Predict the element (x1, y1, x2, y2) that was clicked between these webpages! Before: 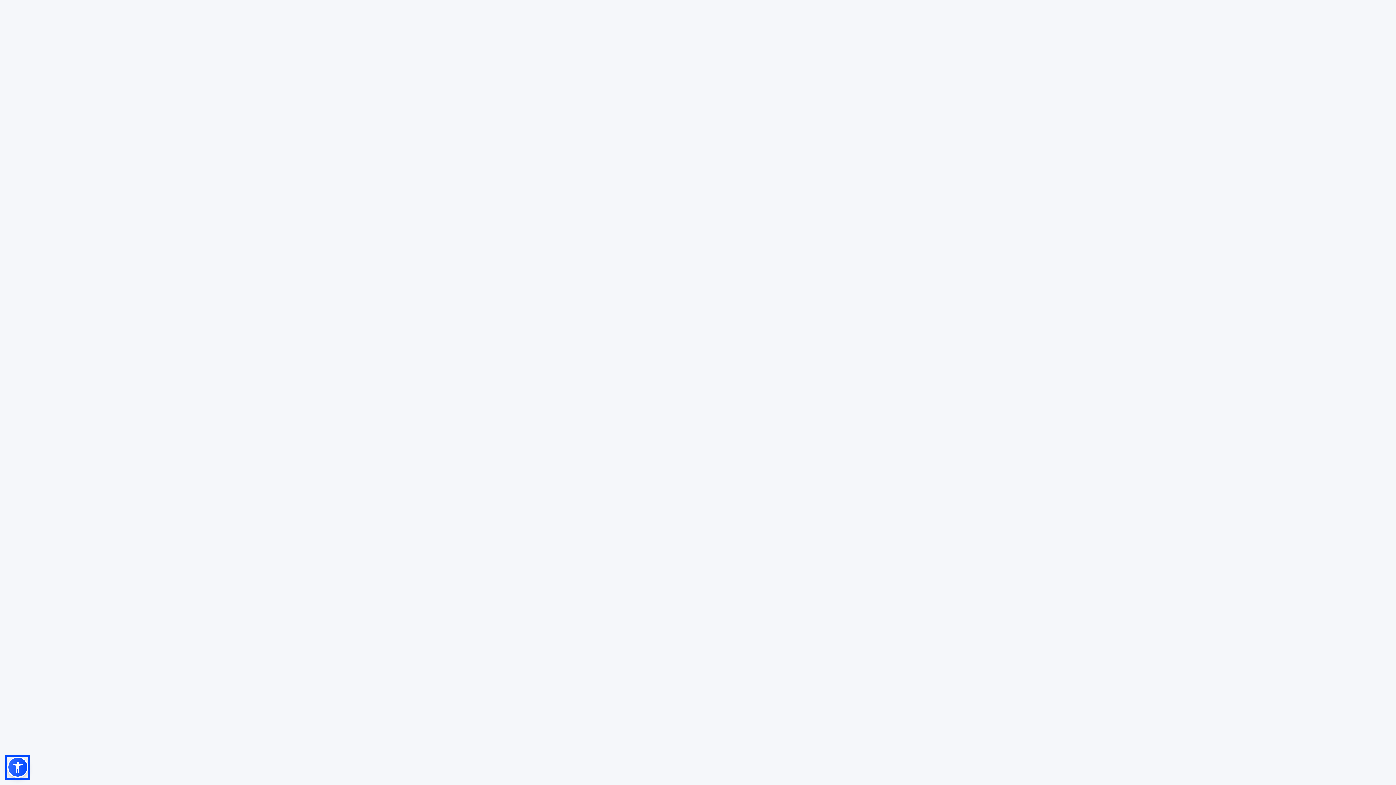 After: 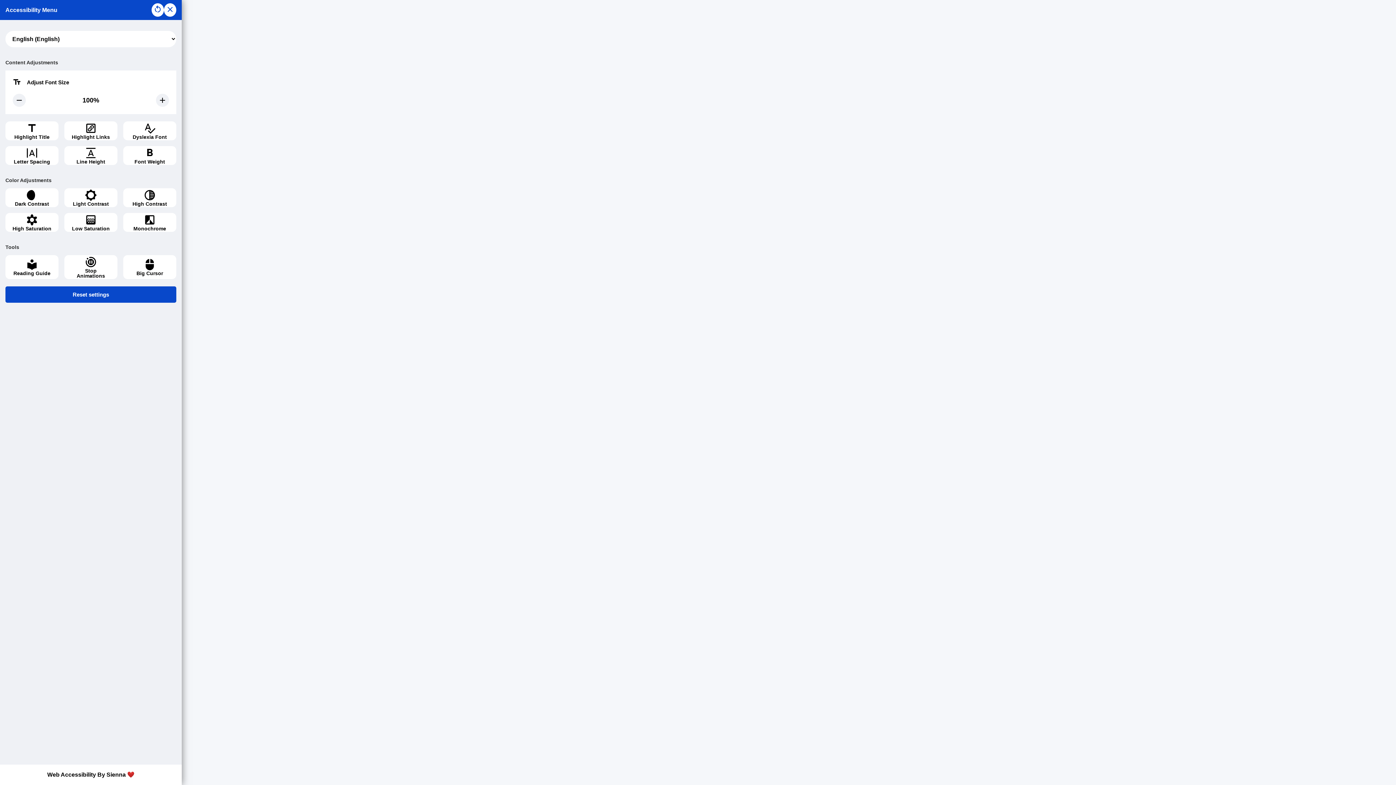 Action: bbox: (7, 757, 28, 778)